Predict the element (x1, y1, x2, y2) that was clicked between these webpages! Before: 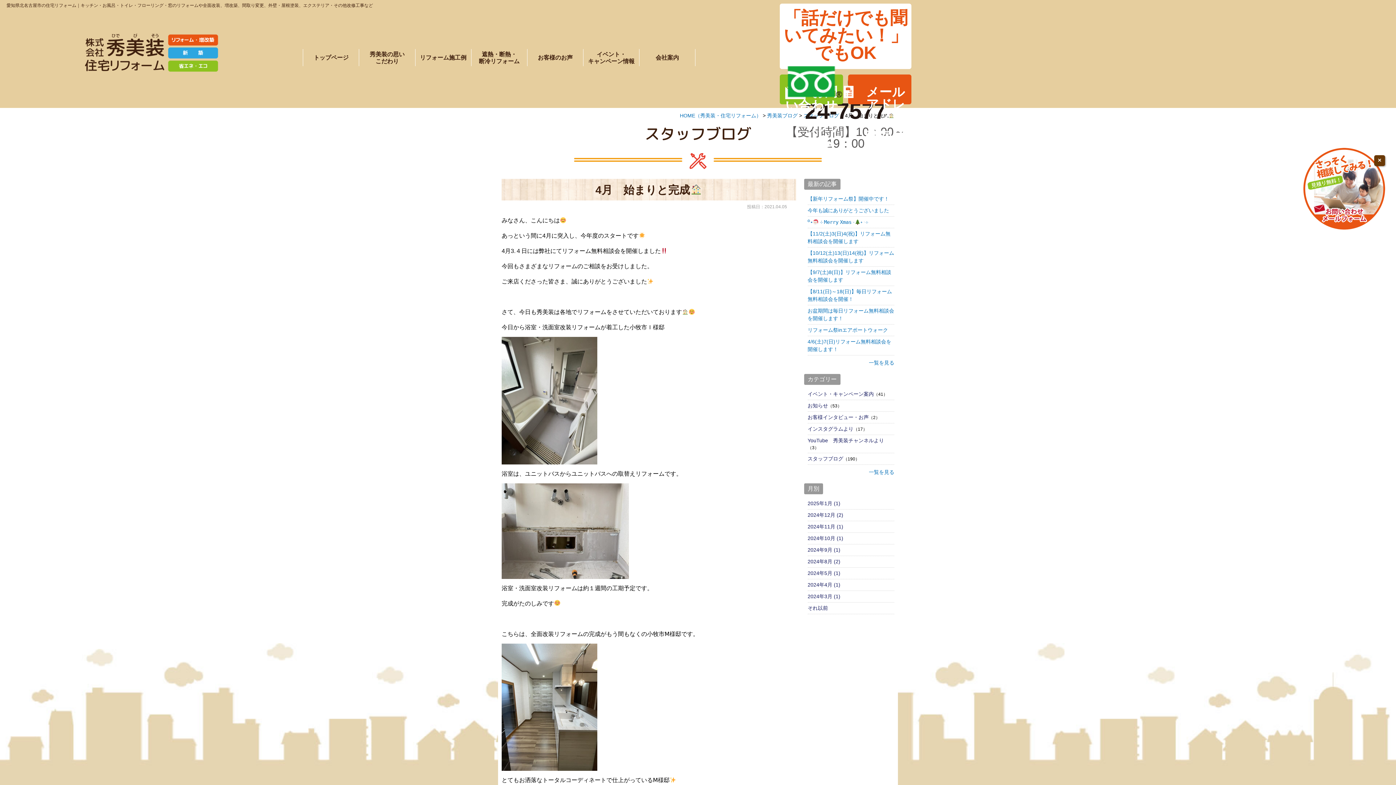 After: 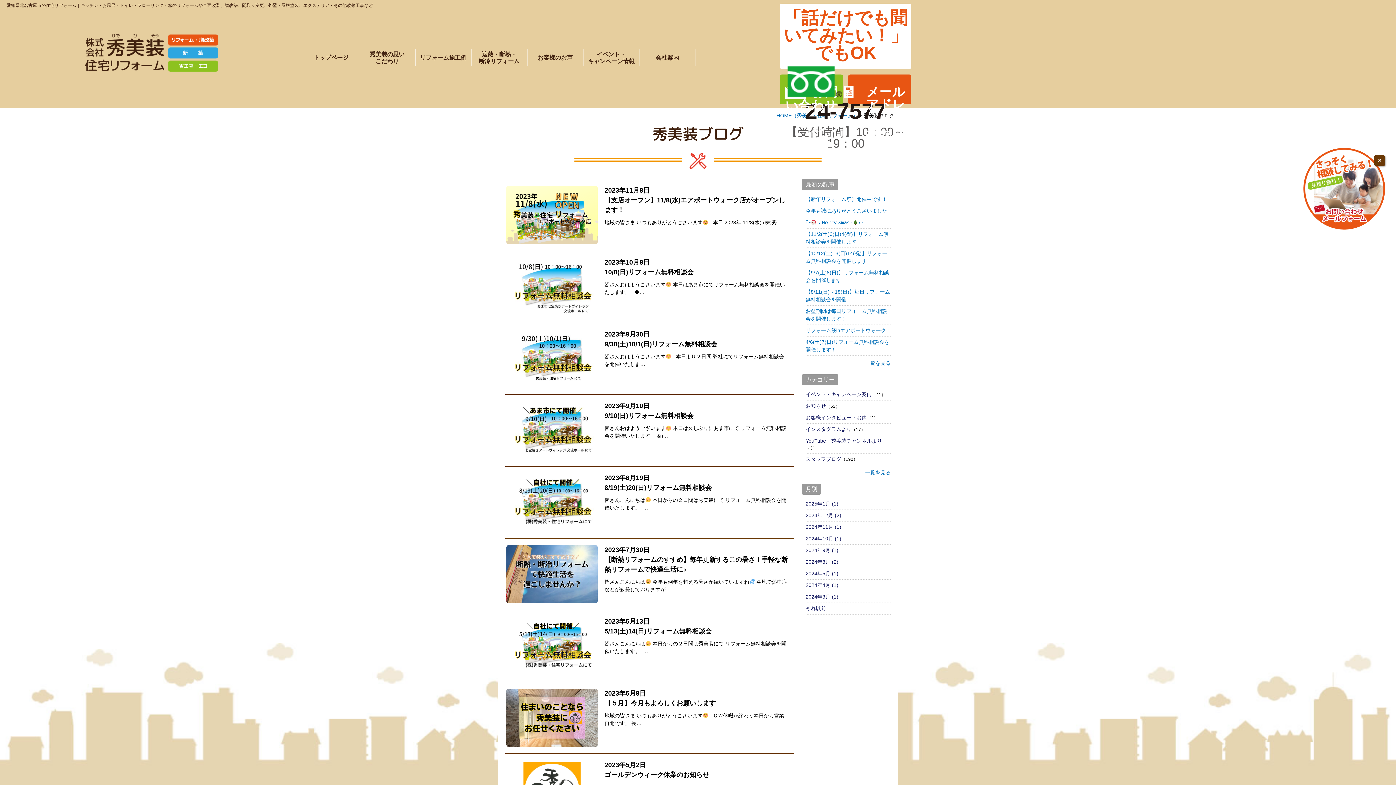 Action: label: それ以前 bbox: (807, 604, 828, 612)